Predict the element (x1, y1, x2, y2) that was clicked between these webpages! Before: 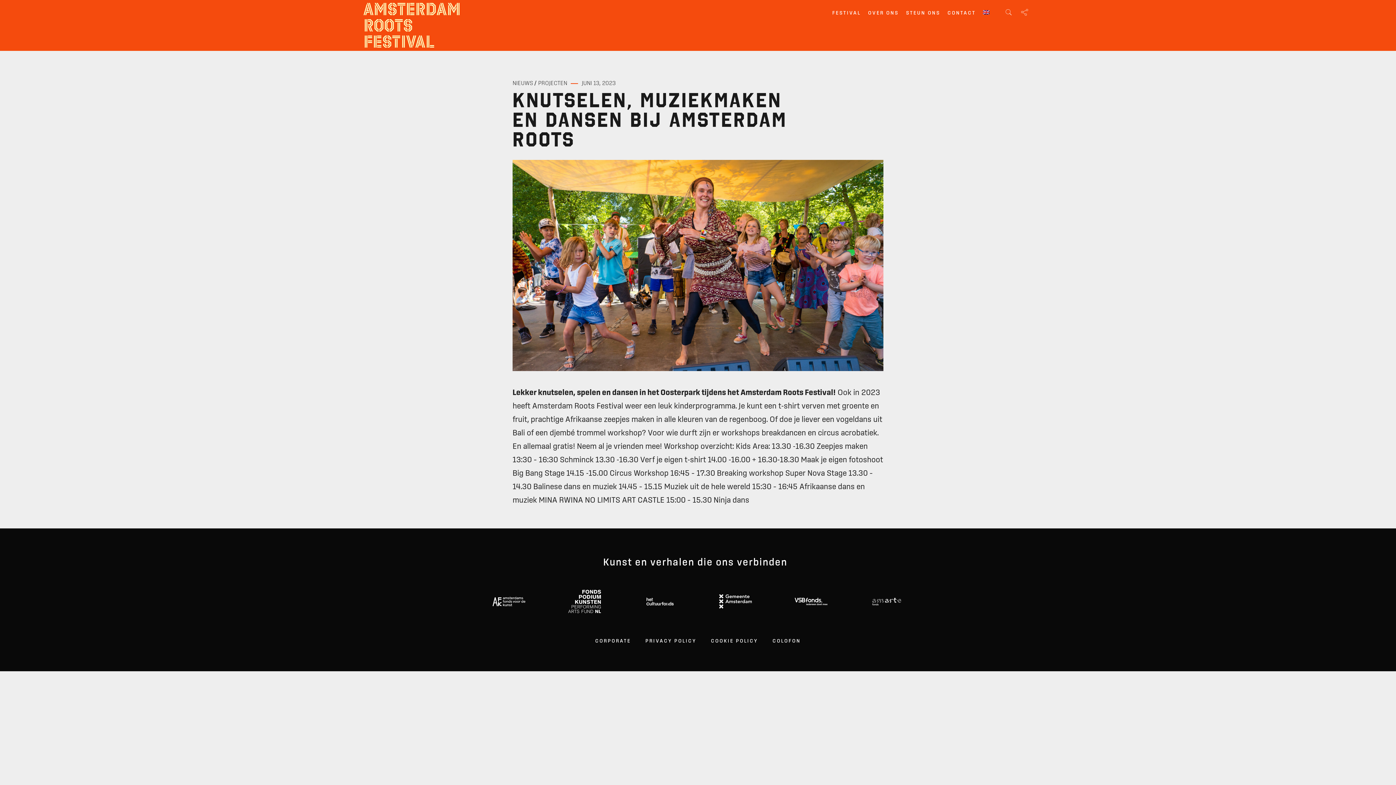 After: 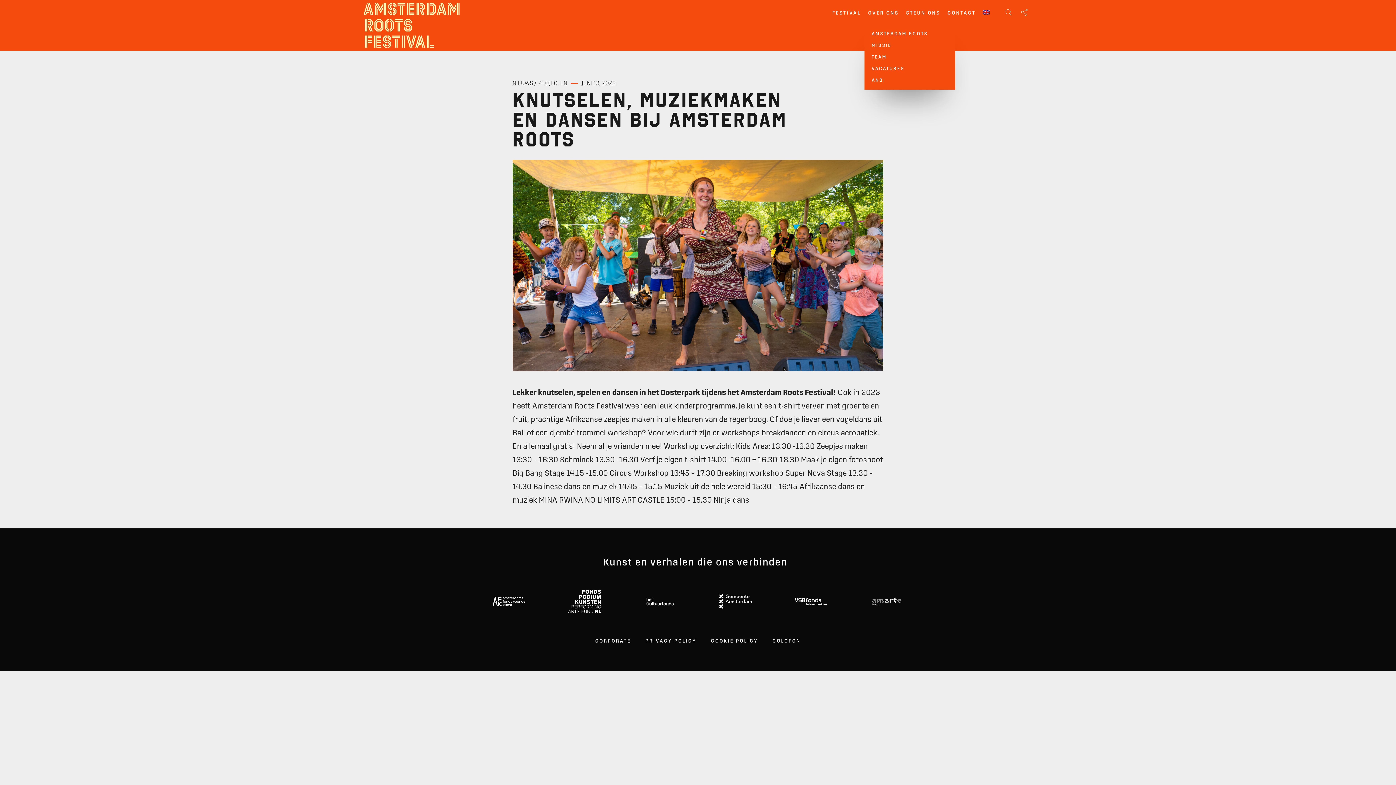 Action: bbox: (868, 9, 898, 16) label: OVER ONS